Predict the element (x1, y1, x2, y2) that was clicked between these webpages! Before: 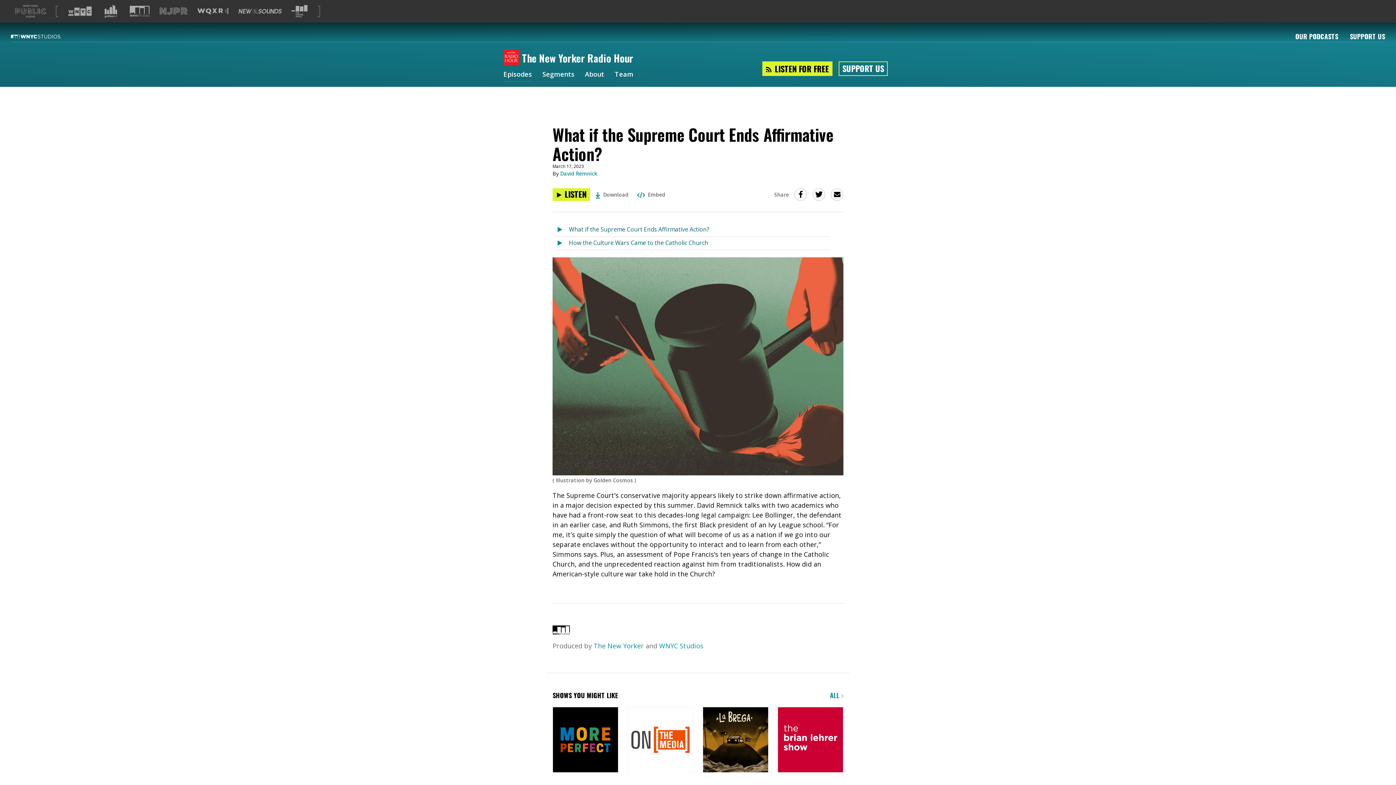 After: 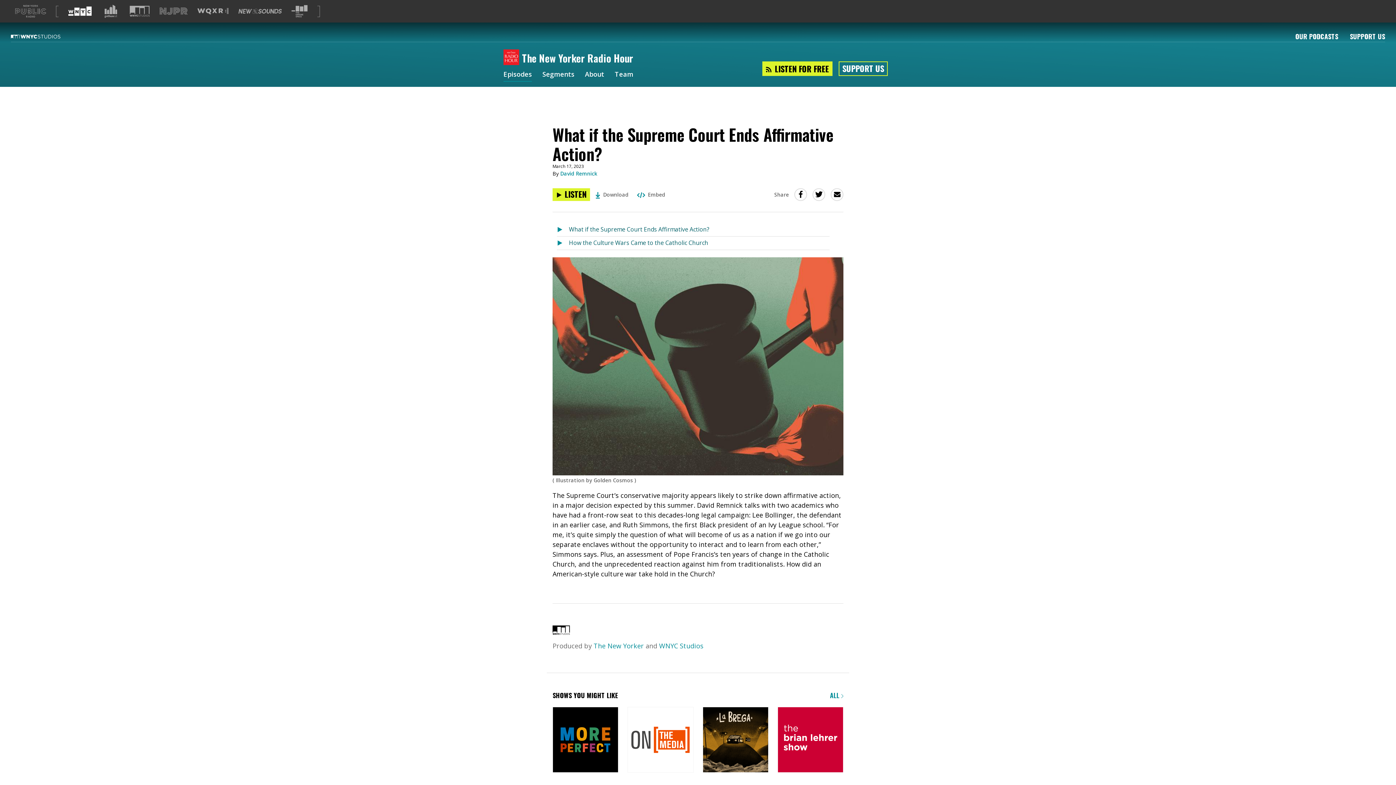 Action: bbox: (68, 6, 91, 16) label: Visit WNYC (Opens in new window)